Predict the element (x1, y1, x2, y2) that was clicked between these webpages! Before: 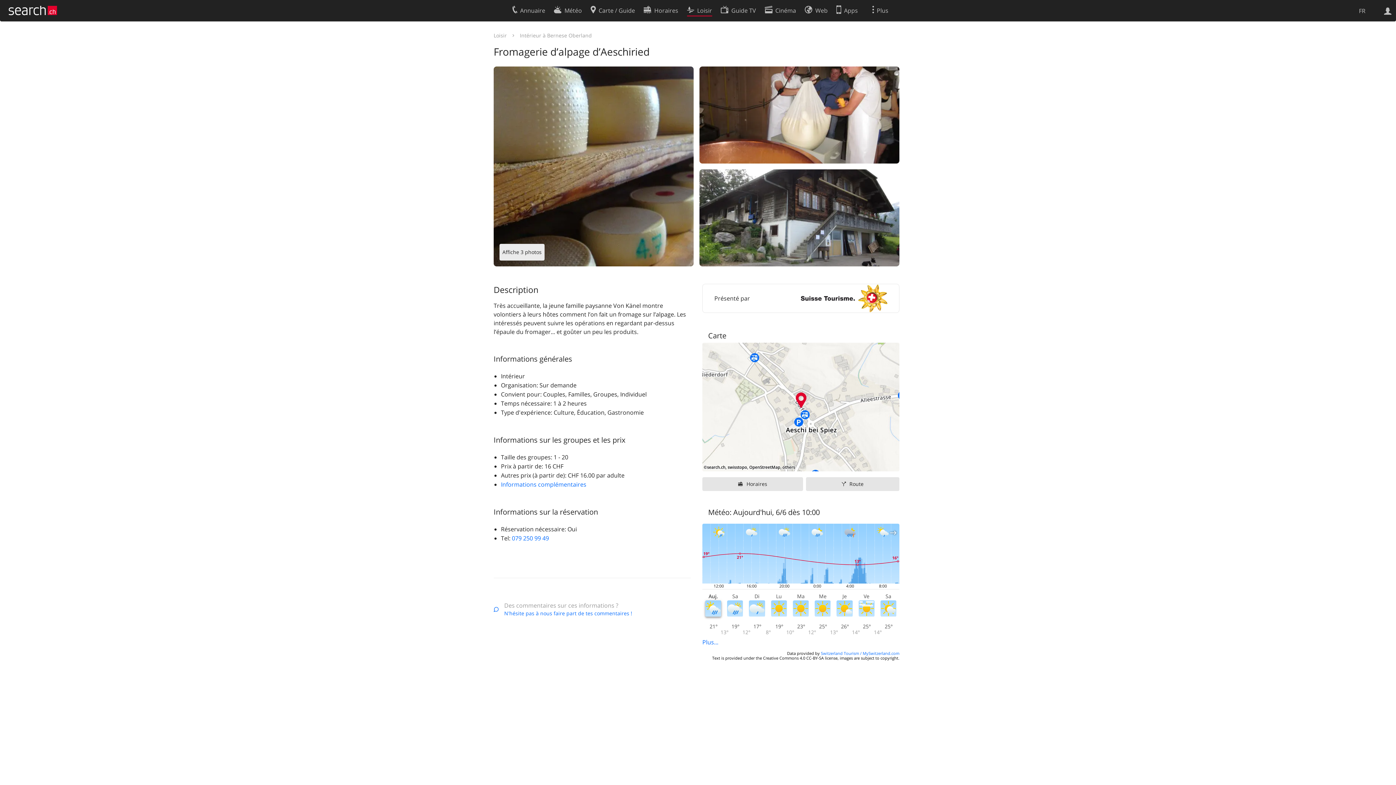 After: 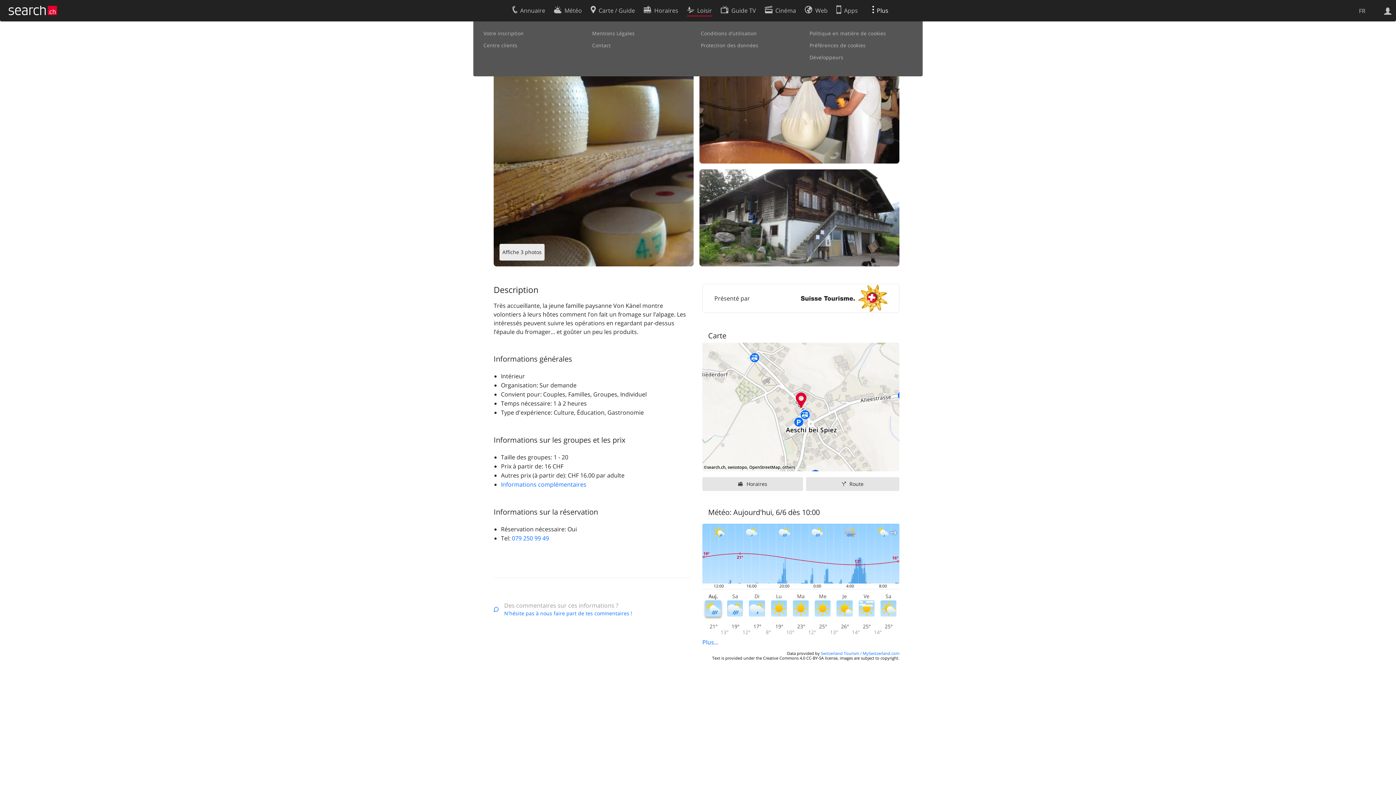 Action: label: Plus bbox: (872, 2, 900, 16)